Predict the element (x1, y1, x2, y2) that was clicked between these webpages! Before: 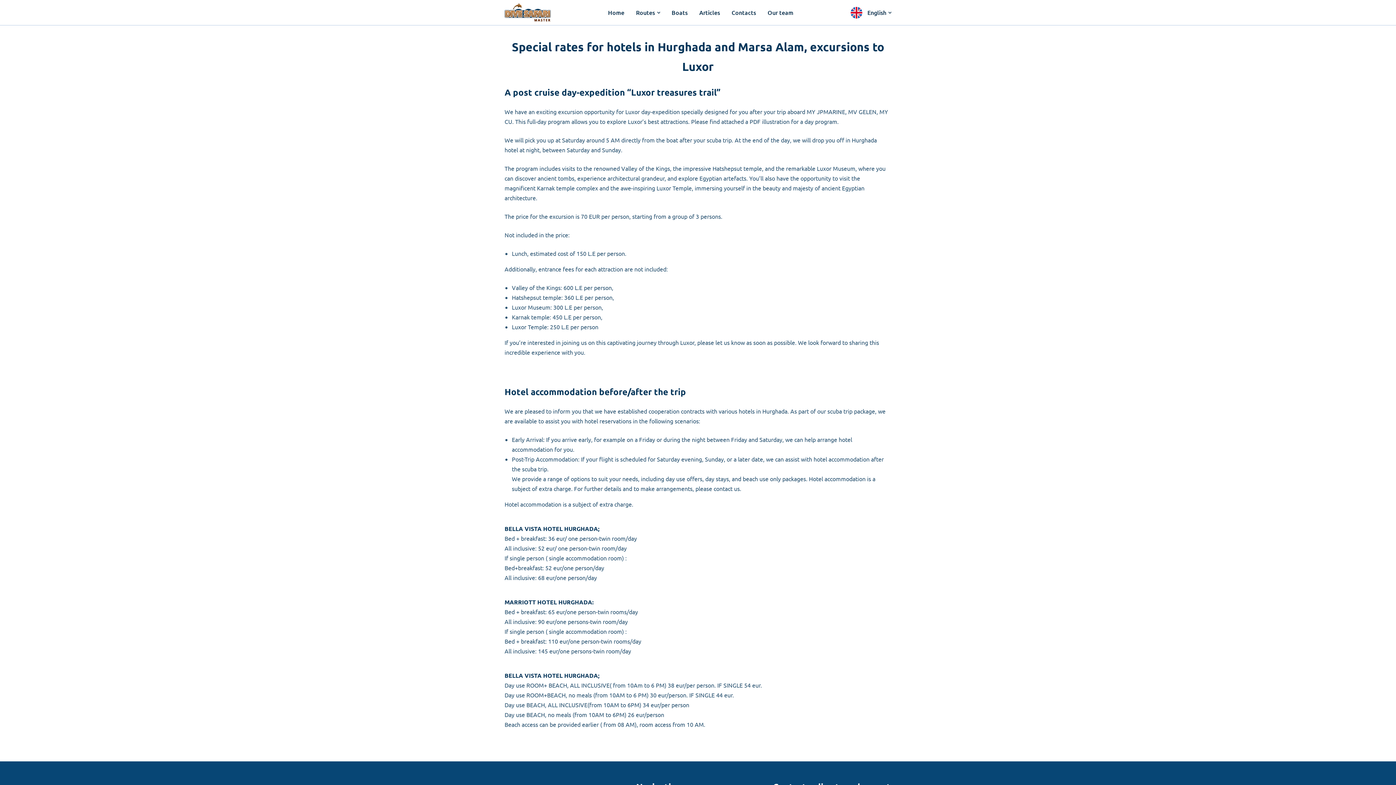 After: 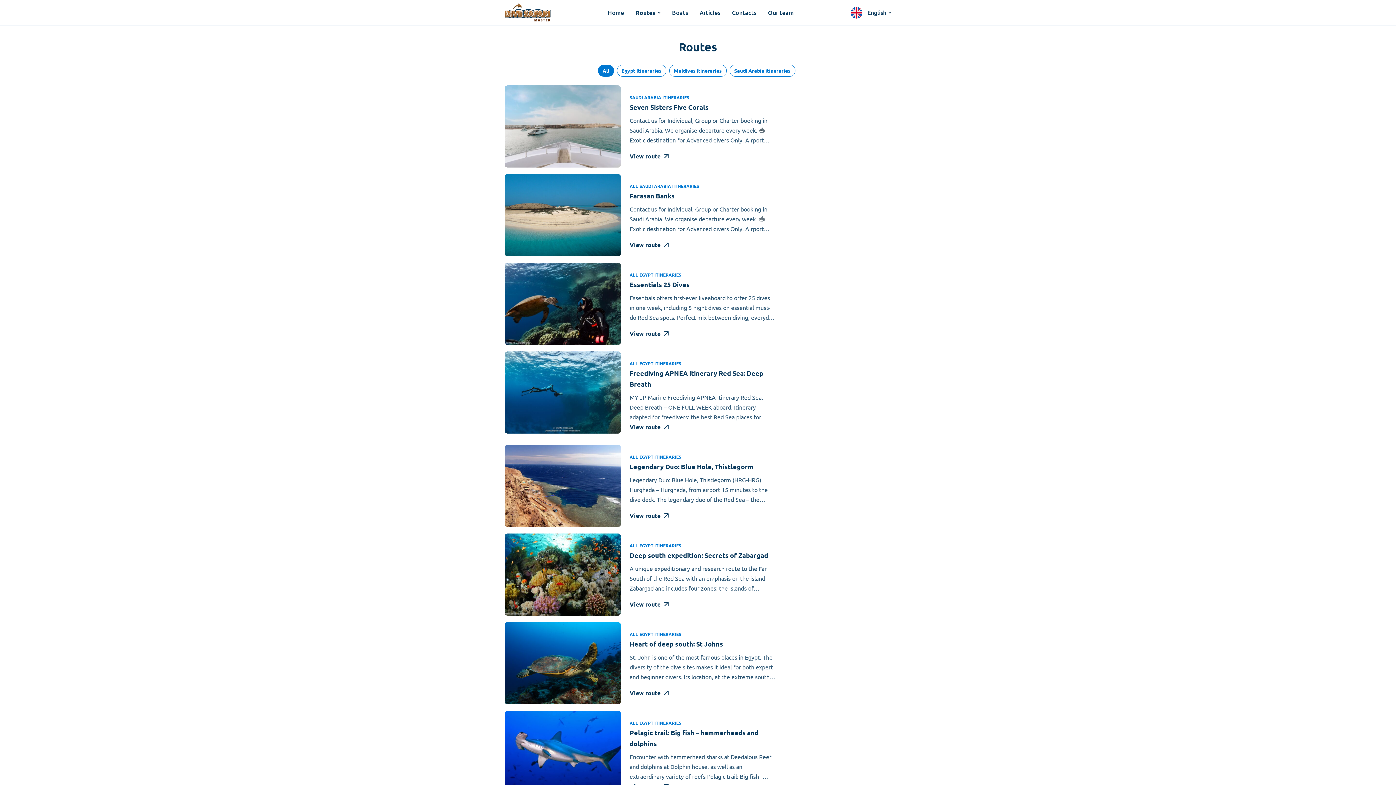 Action: bbox: (630, 0, 666, 25) label: Routes